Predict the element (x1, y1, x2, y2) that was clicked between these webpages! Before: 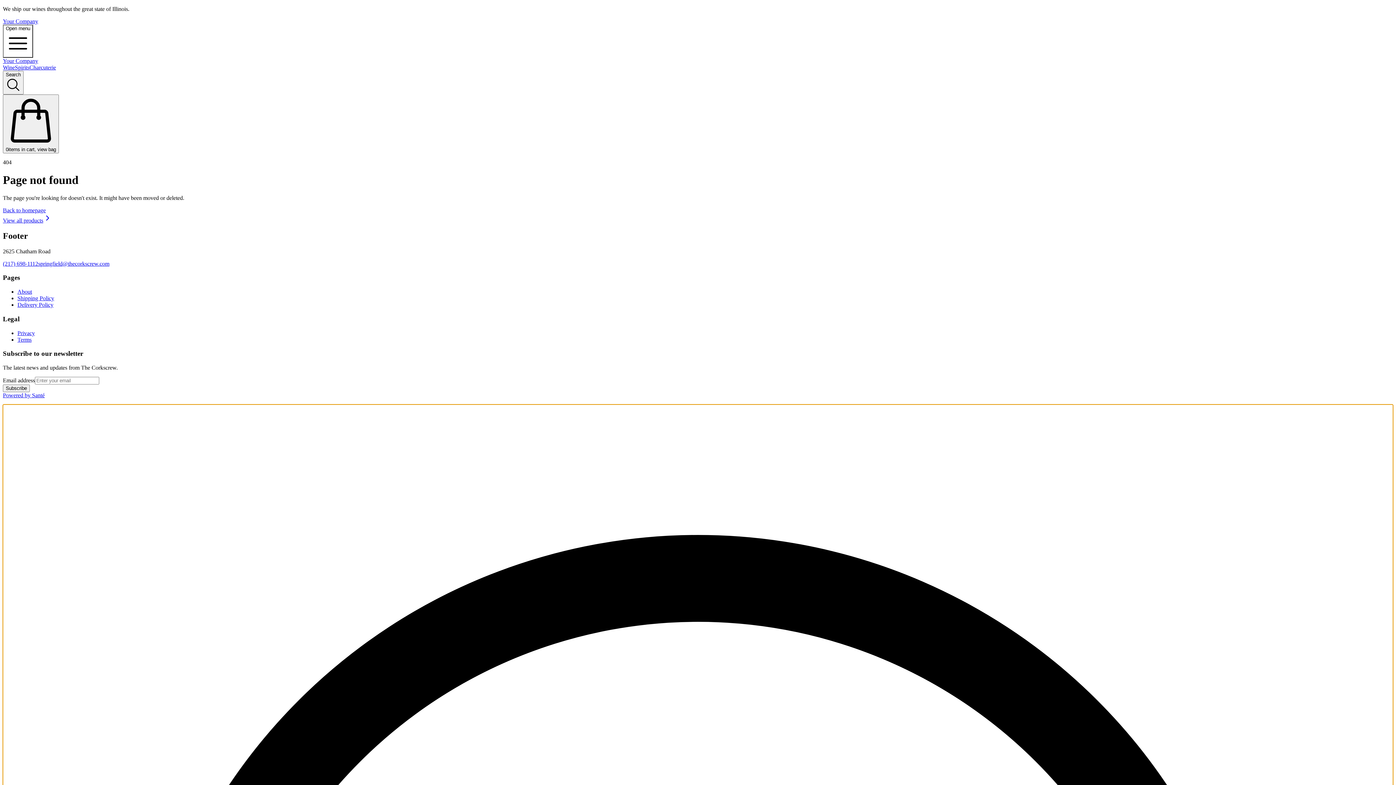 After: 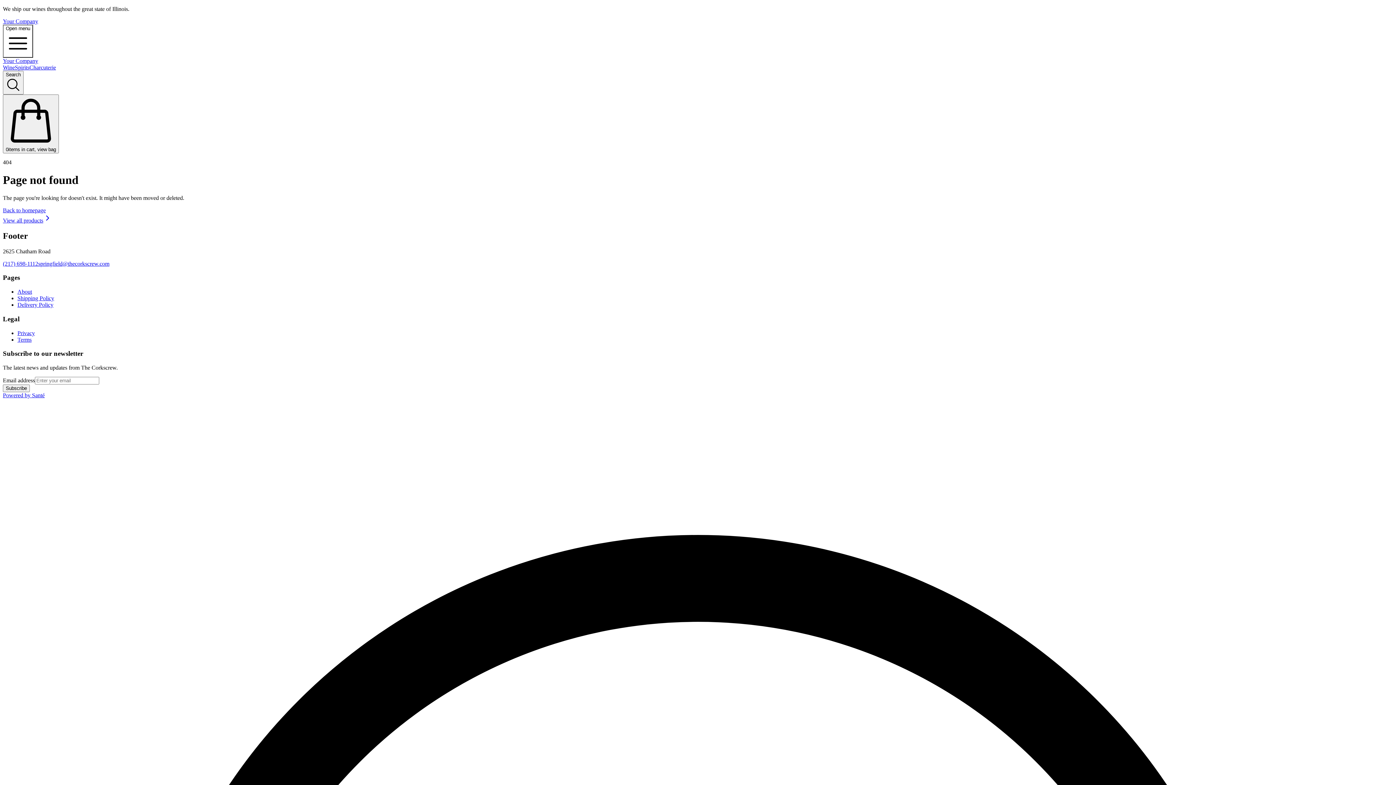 Action: bbox: (14, 64, 29, 70) label: Spirits